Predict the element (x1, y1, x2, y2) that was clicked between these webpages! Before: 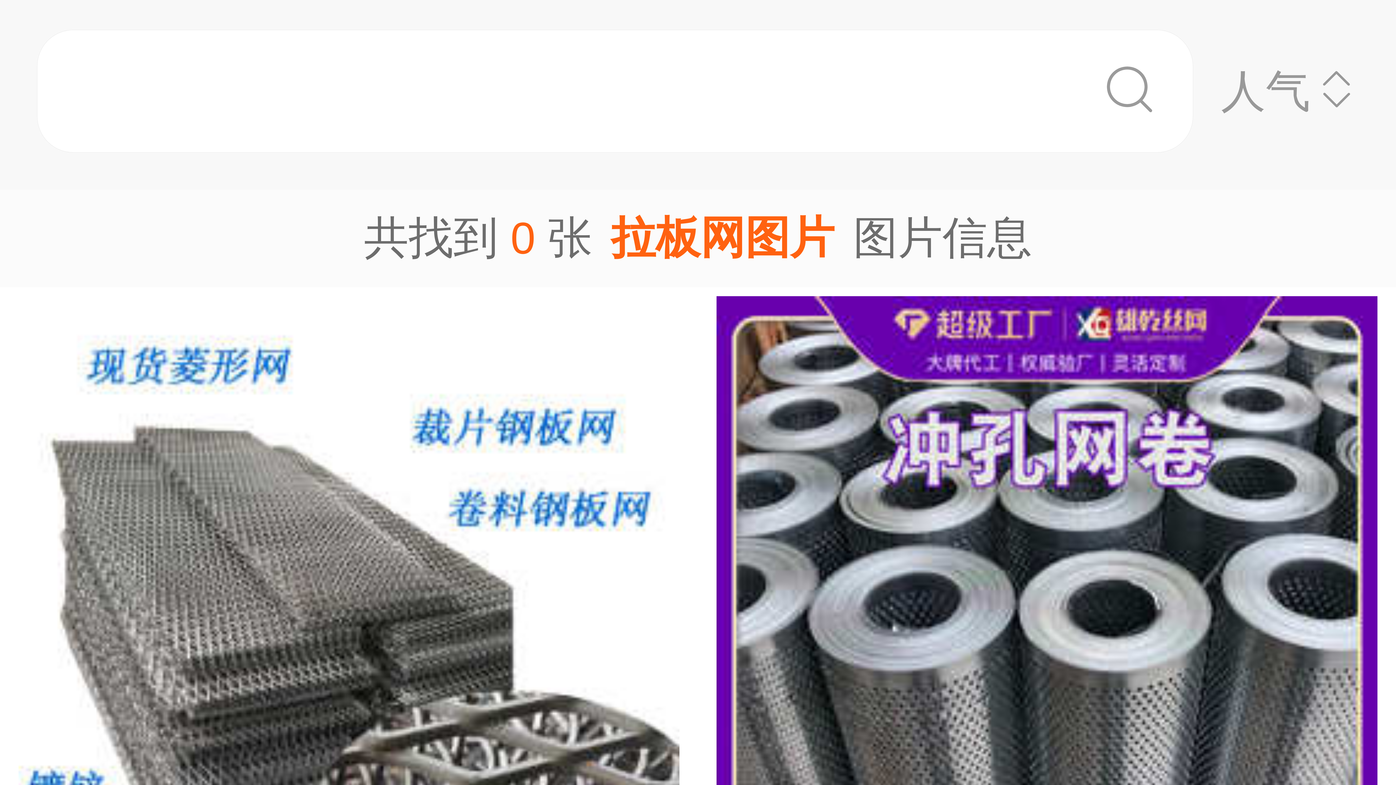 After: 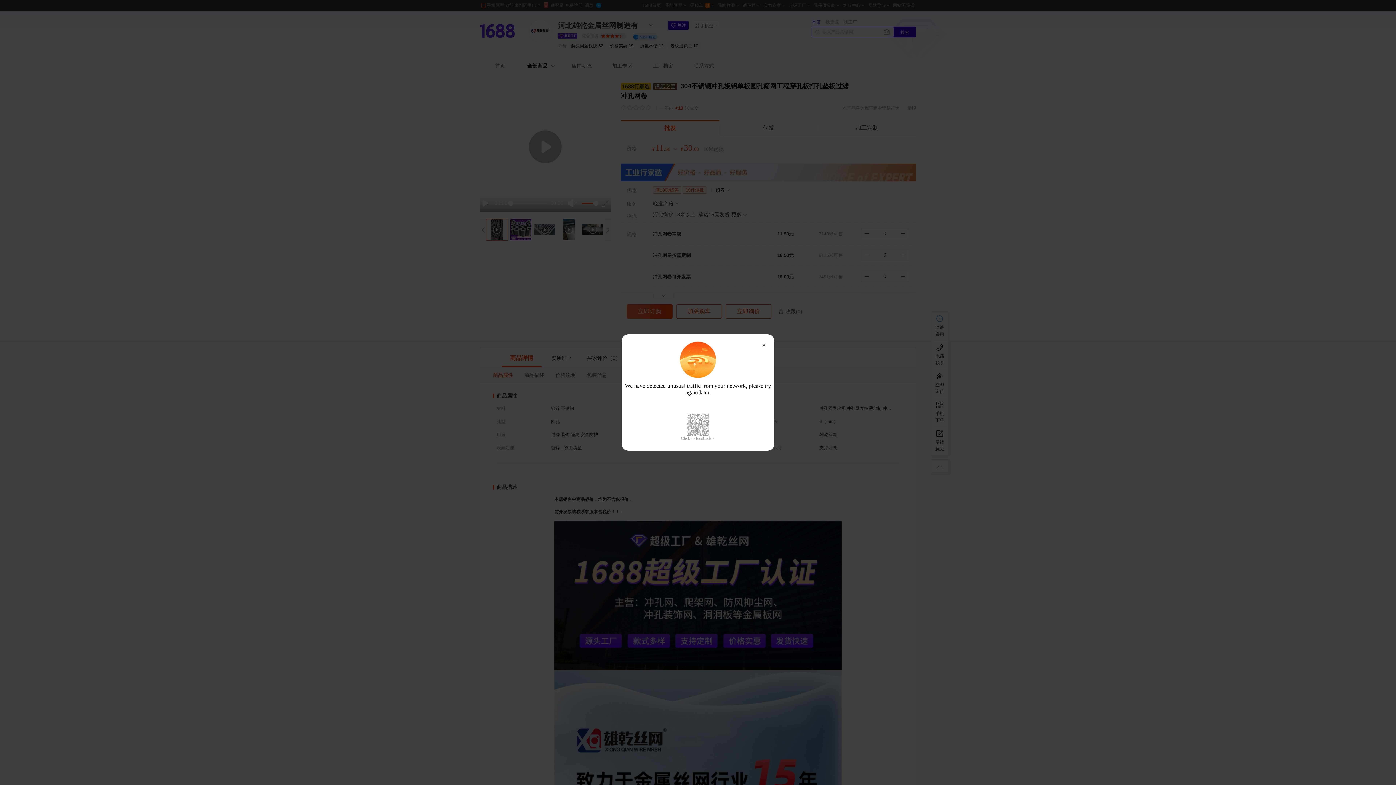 Action: bbox: (698, 287, 1396, 1094) label: 304不锈钢冲孔板铝单板圆孔筛网工程穿孔板打孔垫板过滤冲孔网卷
广告